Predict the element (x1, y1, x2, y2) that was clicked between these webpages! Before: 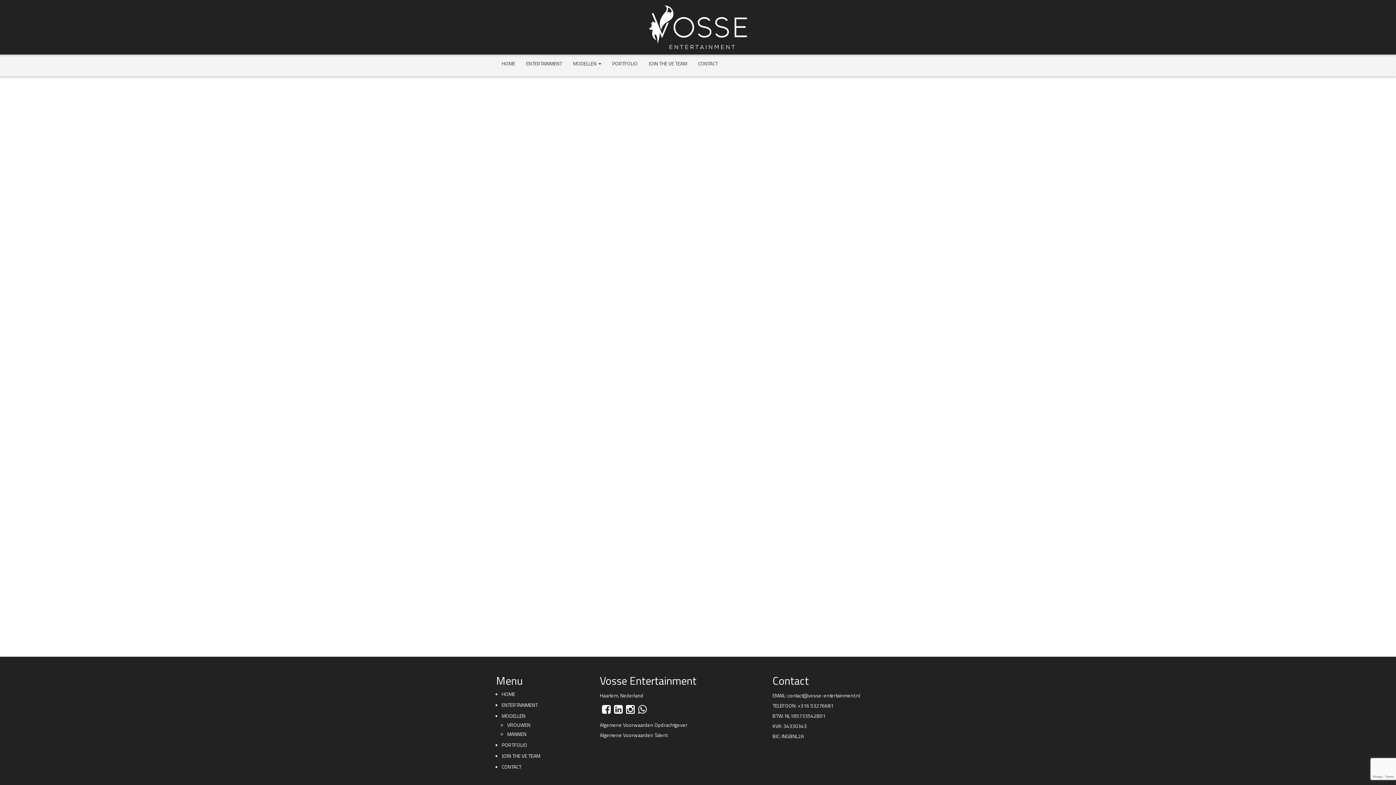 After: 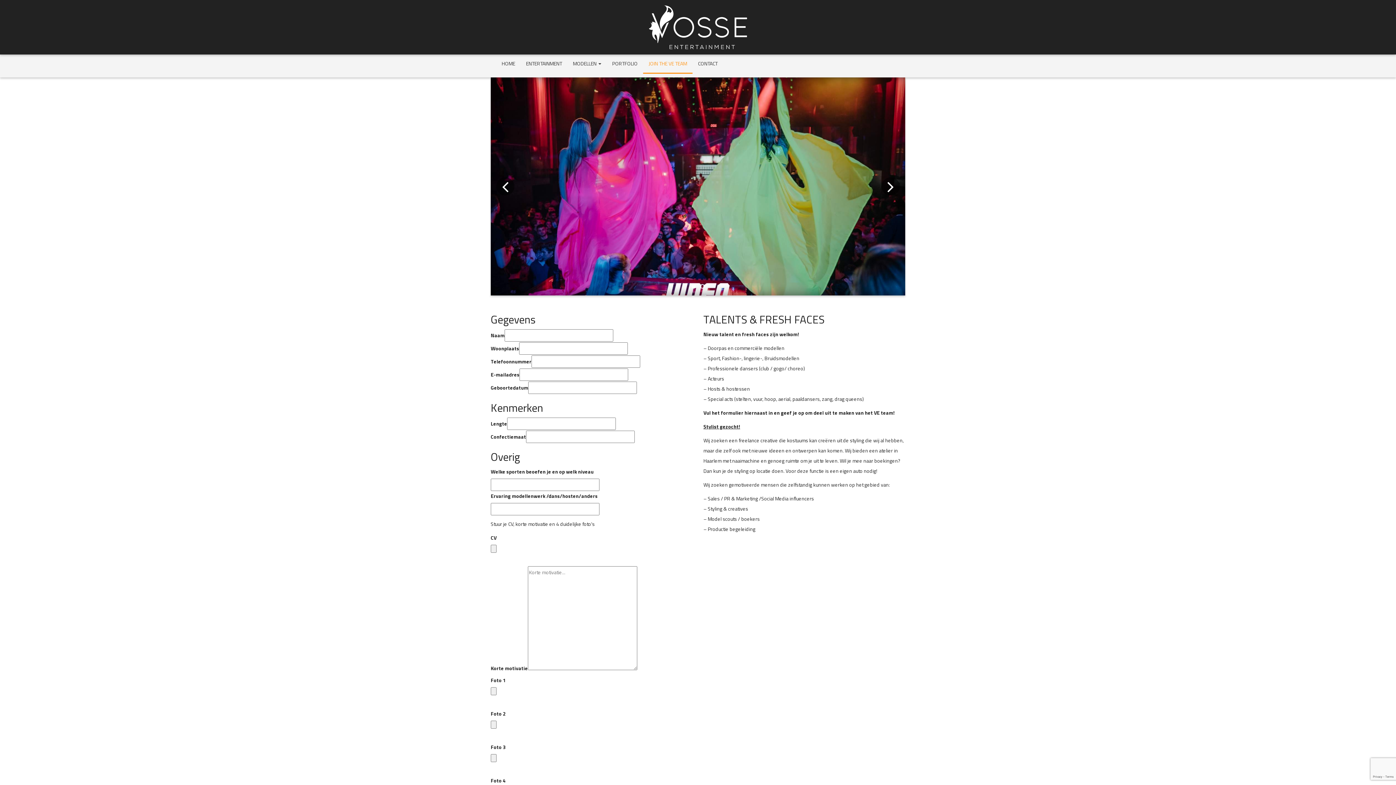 Action: label: JOIN THE VE TEAM bbox: (643, 54, 692, 72)